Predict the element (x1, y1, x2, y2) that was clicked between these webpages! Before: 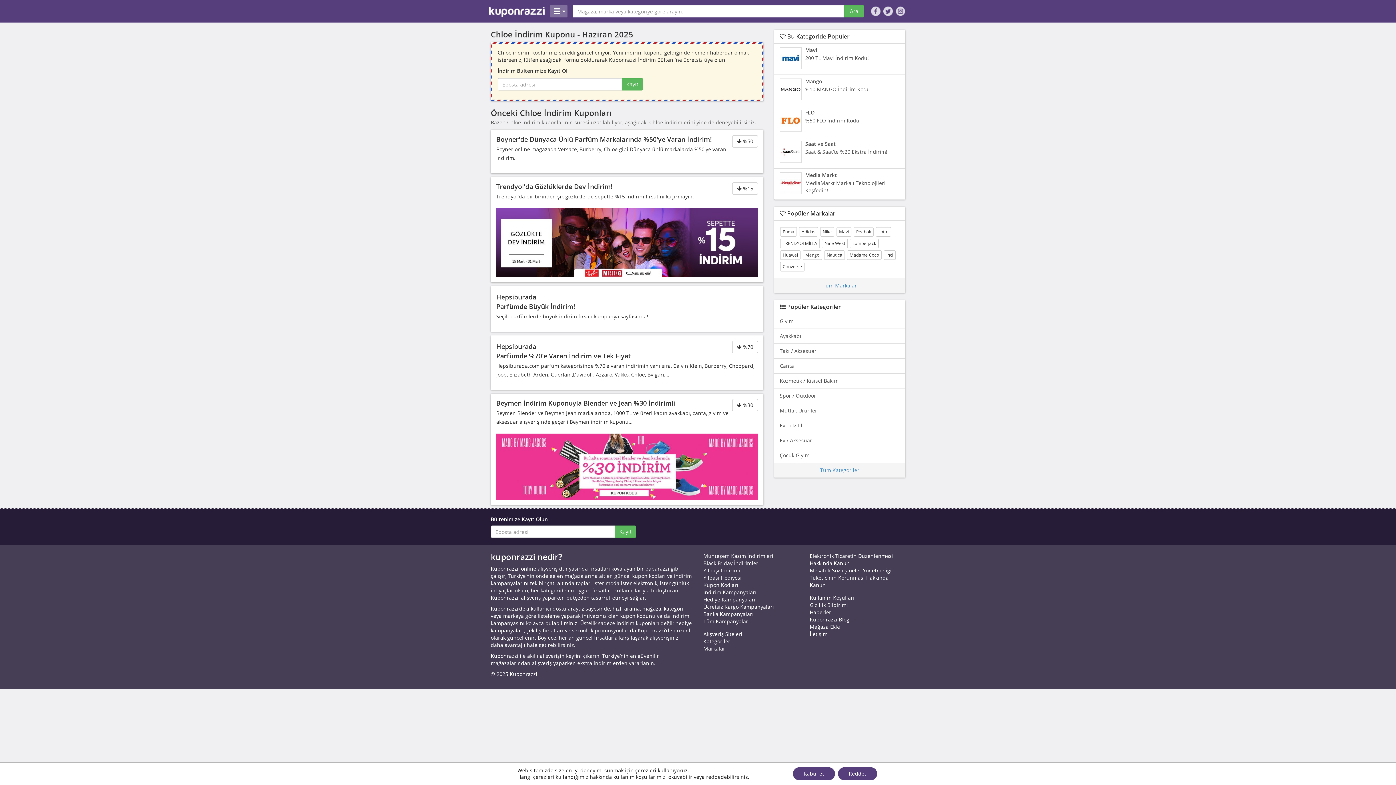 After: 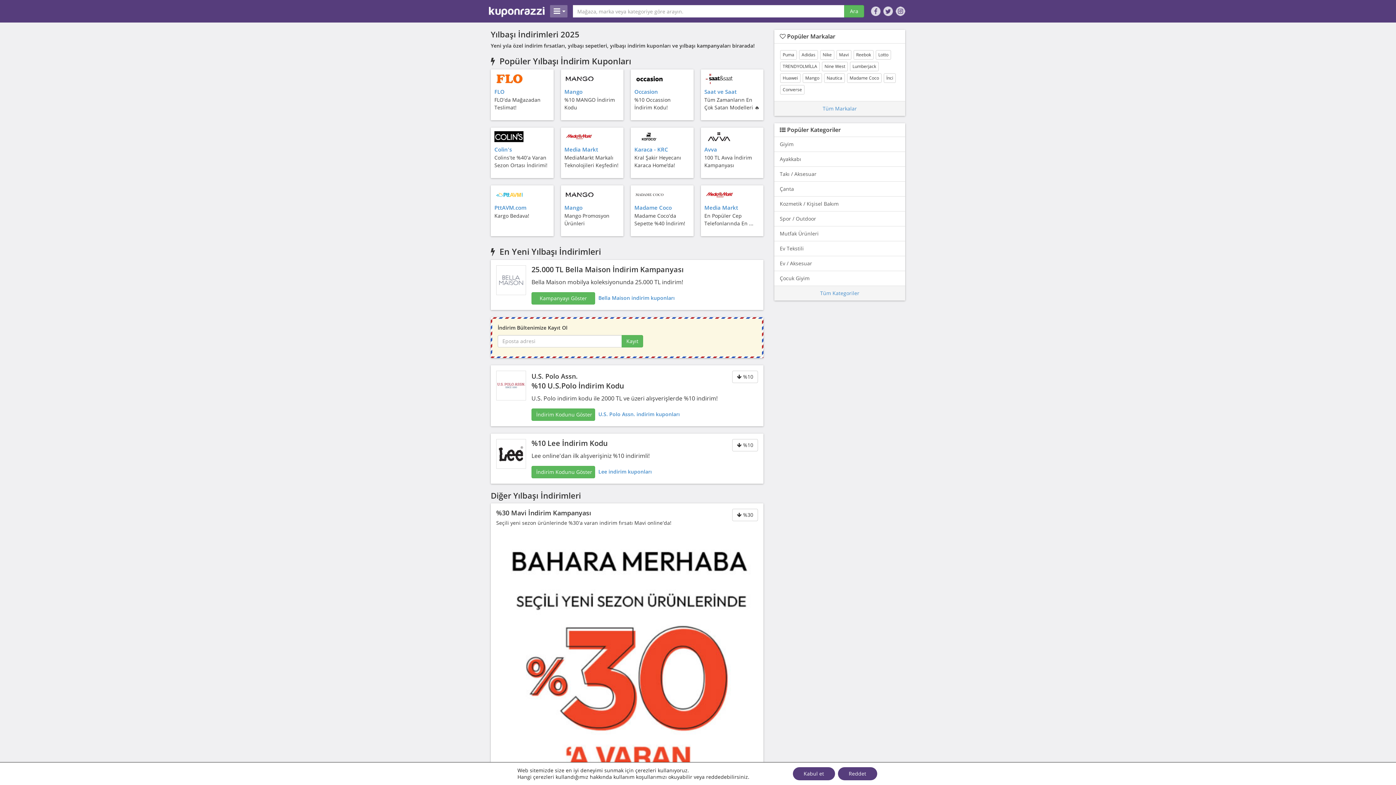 Action: bbox: (703, 567, 740, 574) label: Yılbaşı İndirimi